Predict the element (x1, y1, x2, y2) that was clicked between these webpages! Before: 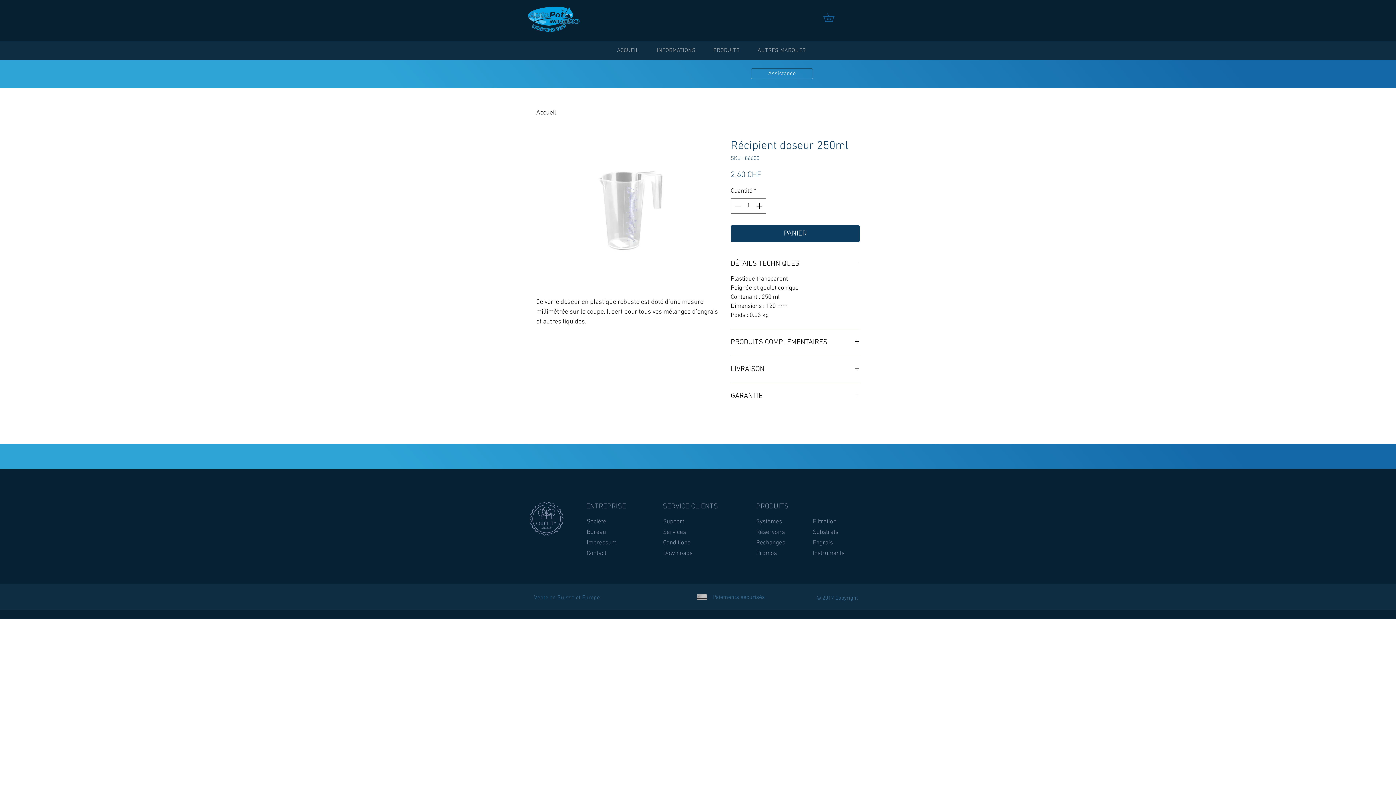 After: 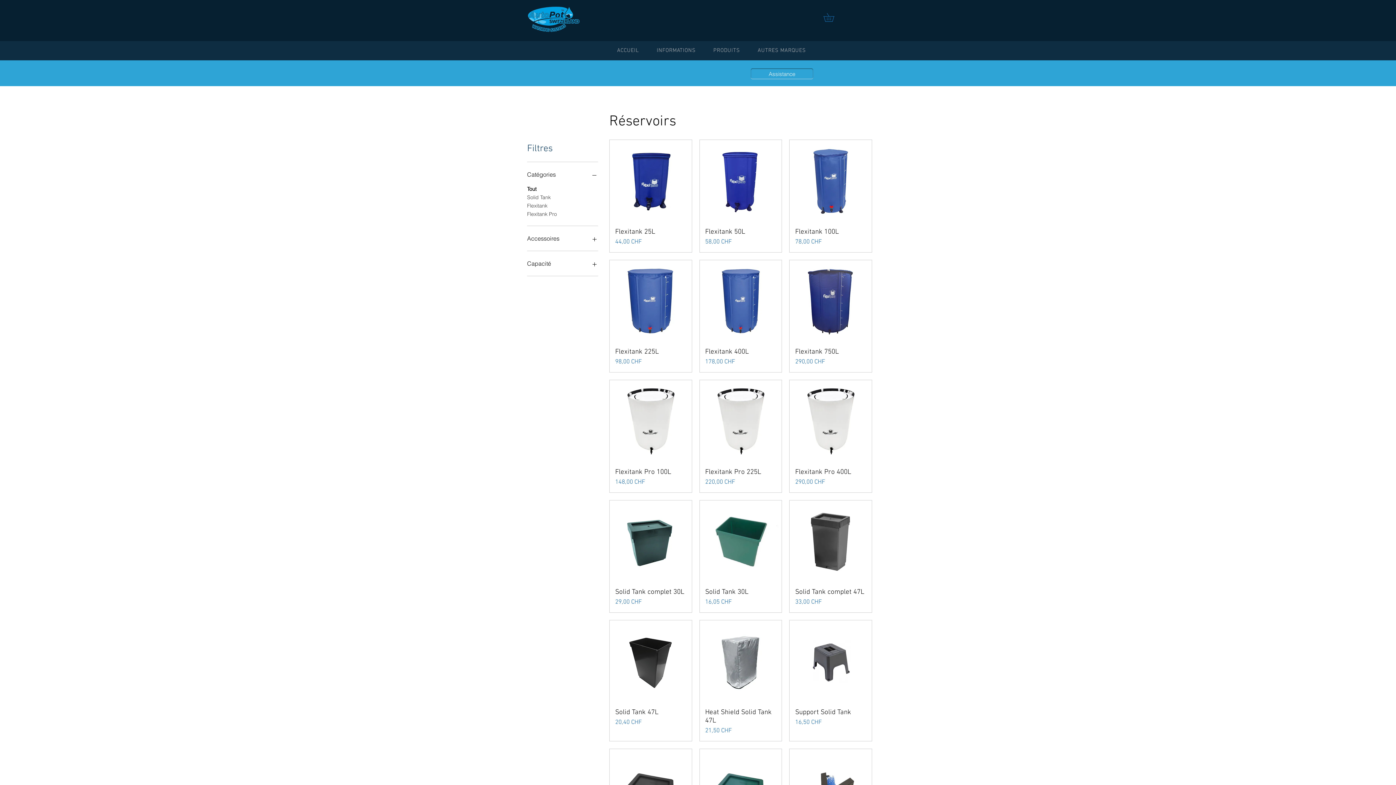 Action: label: Réservoirs bbox: (756, 528, 785, 535)